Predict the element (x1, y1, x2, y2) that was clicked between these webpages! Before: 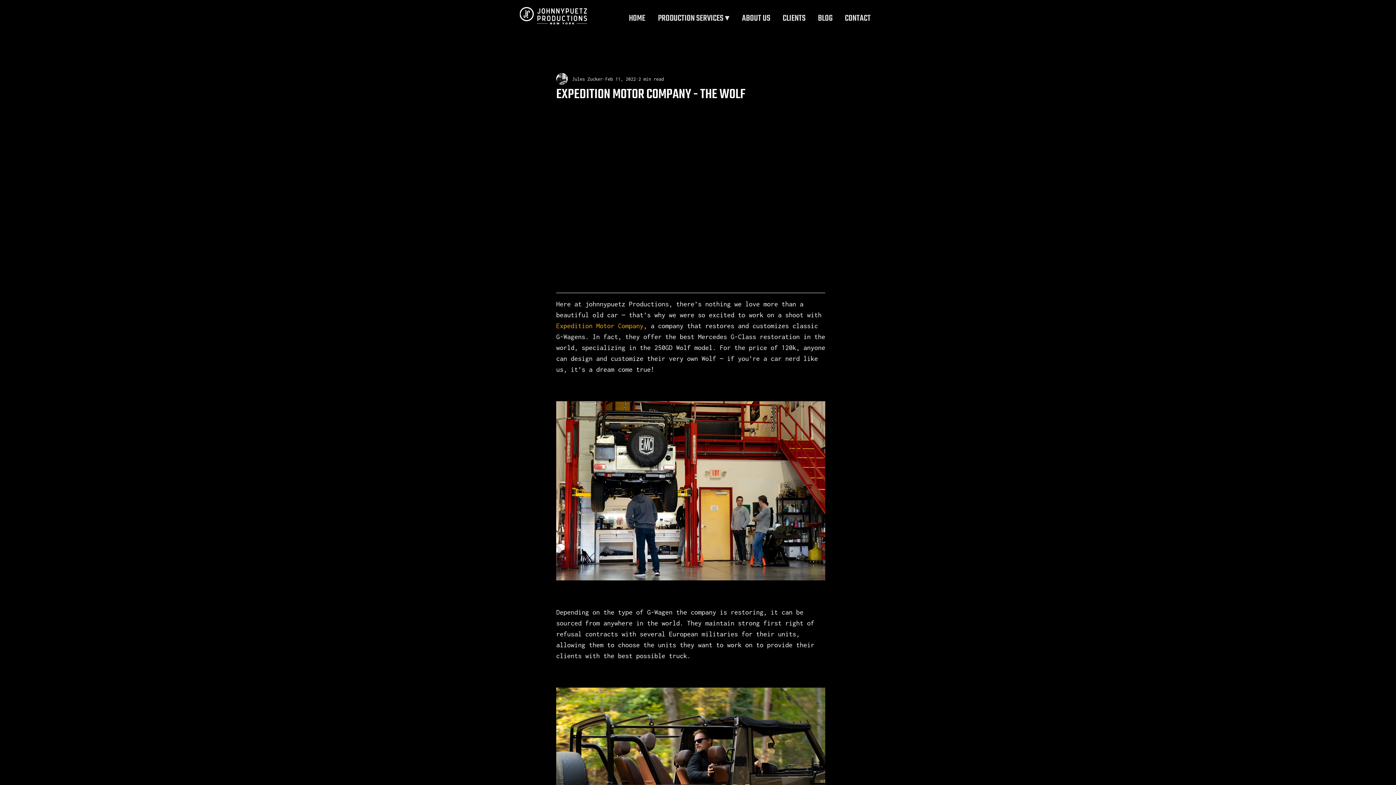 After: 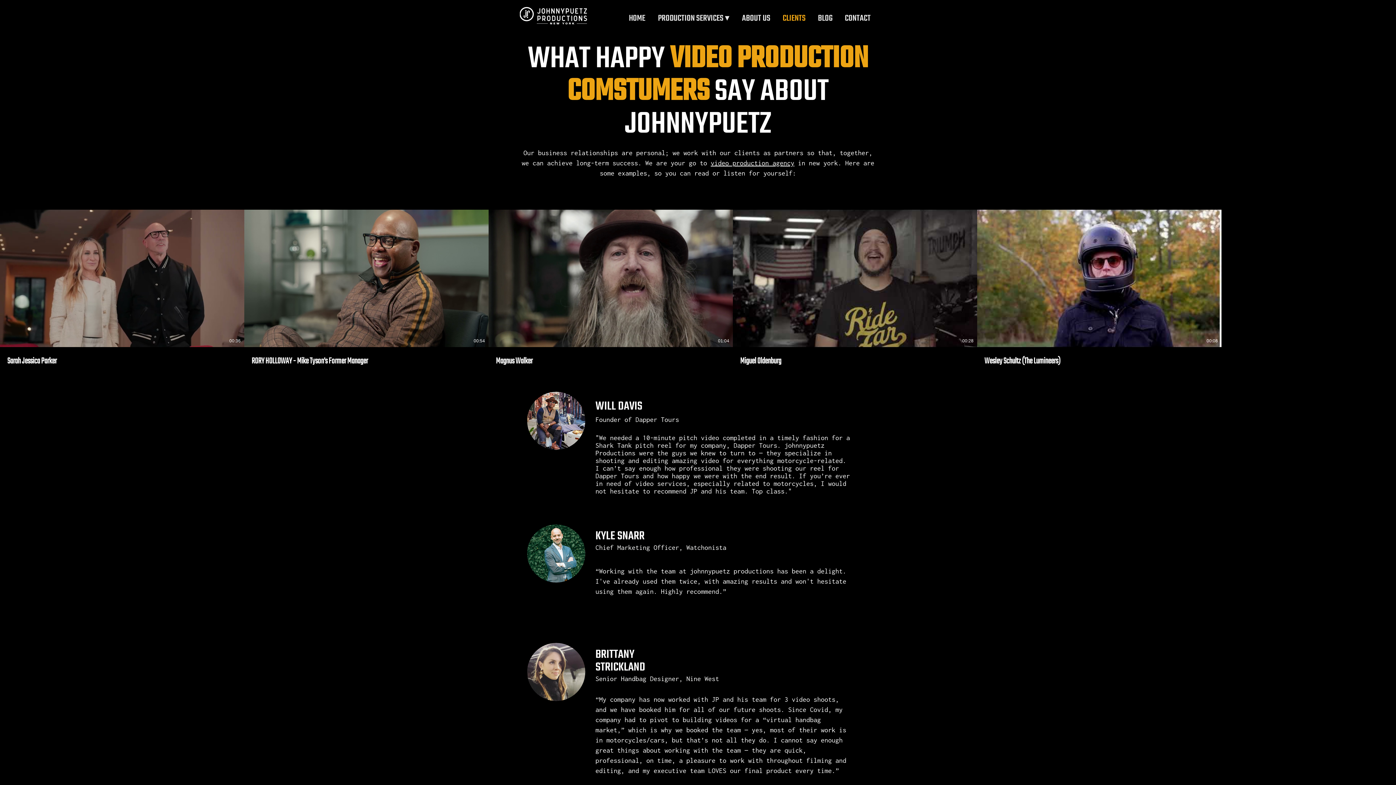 Action: bbox: (776, 12, 811, 23) label: CLIENTS